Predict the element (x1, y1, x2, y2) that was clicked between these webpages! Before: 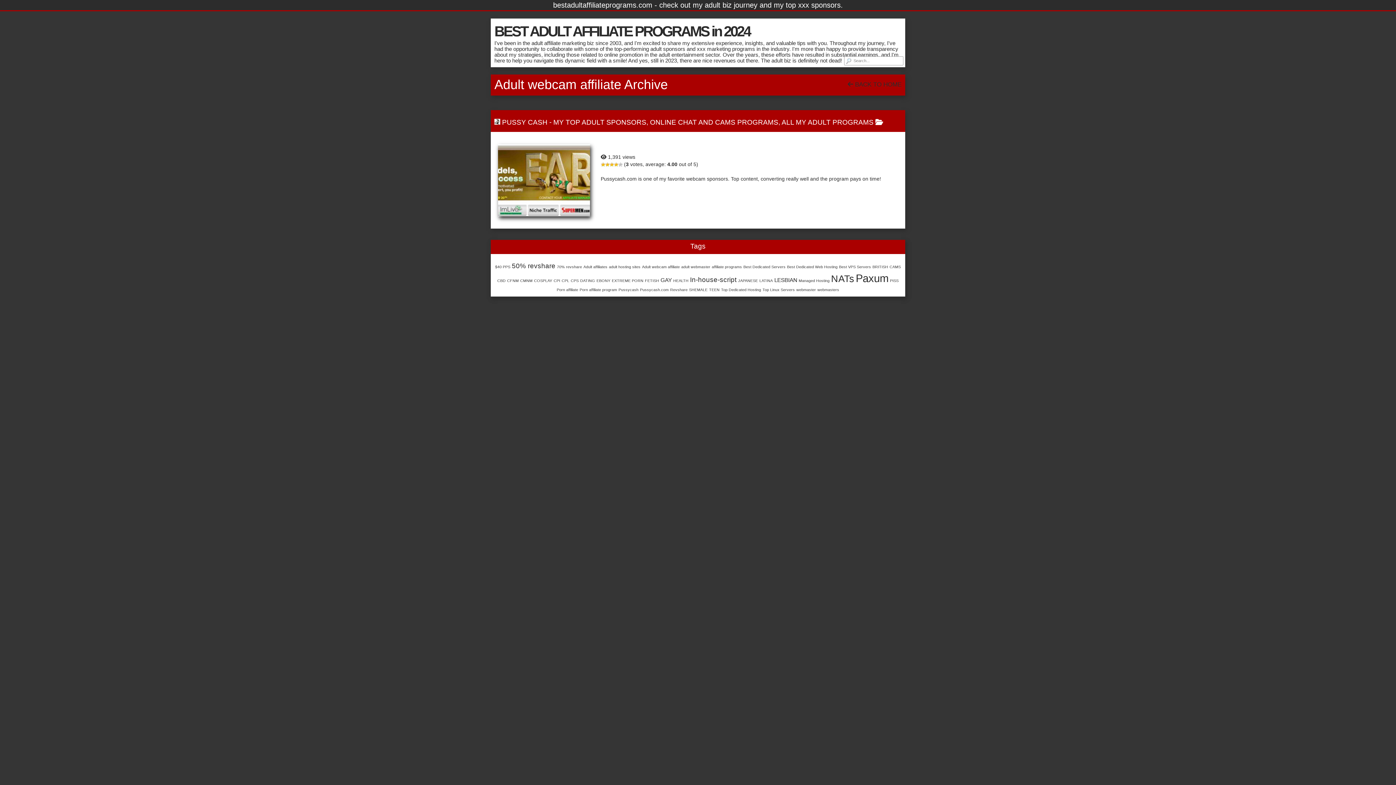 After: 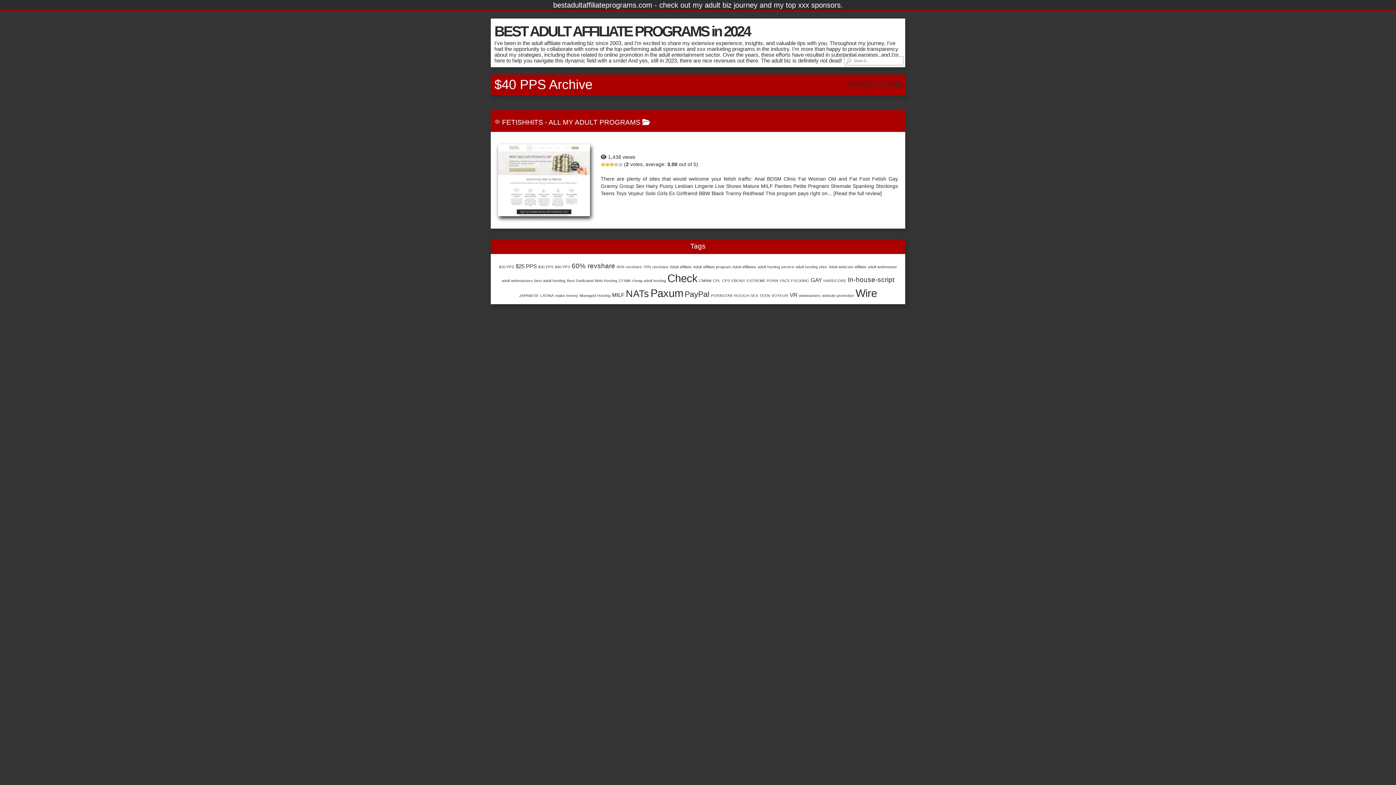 Action: bbox: (495, 264, 510, 268) label: $40 PPS (1 item)